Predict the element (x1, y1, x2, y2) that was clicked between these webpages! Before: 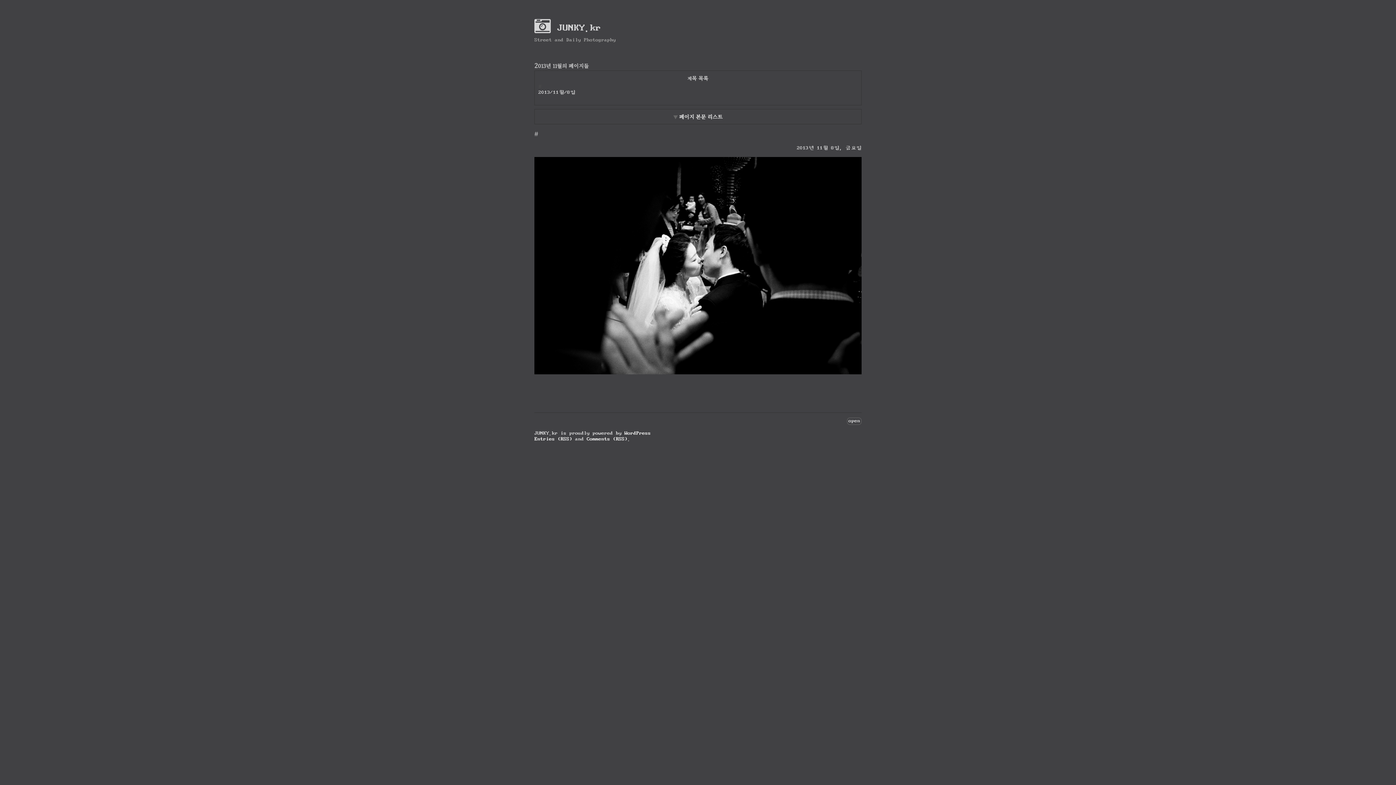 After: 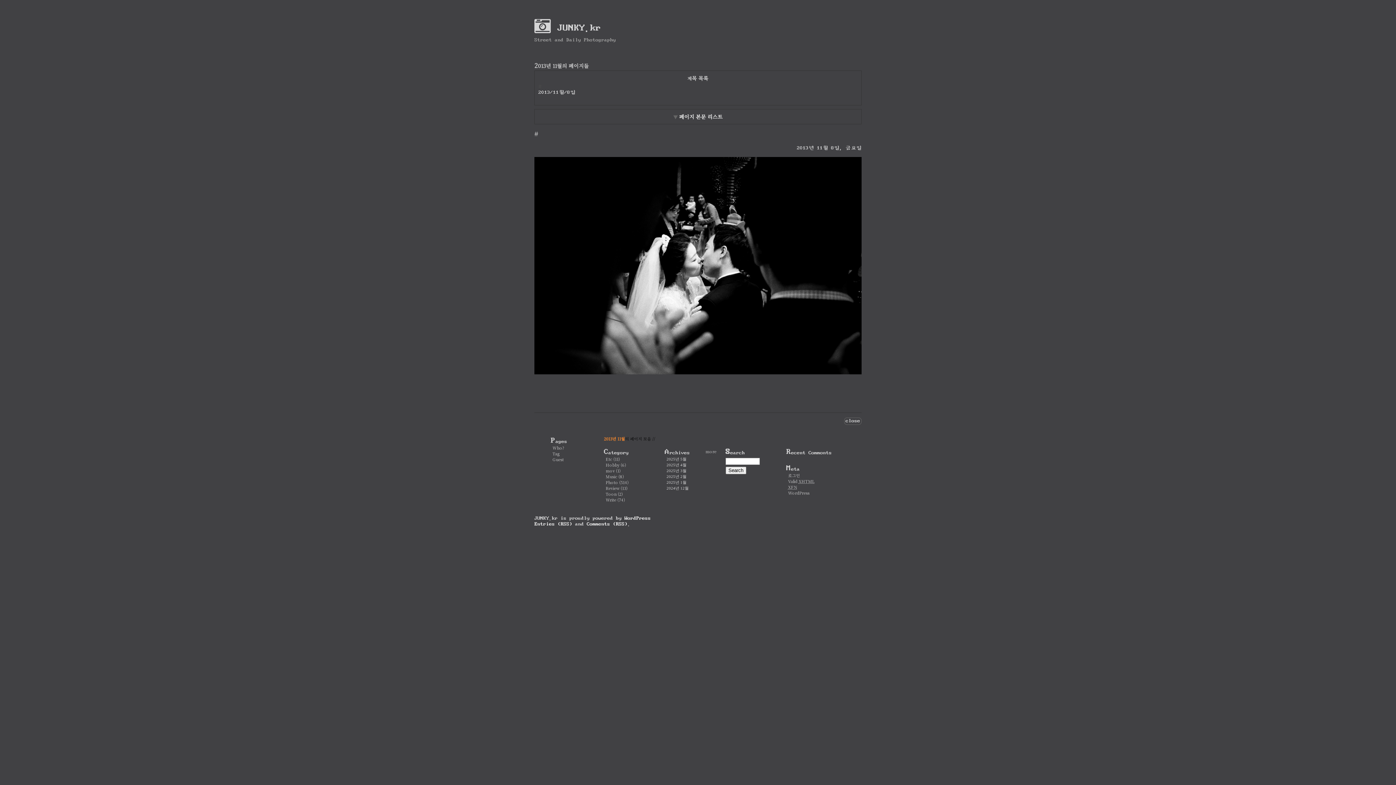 Action: label: open bbox: (847, 417, 861, 425)